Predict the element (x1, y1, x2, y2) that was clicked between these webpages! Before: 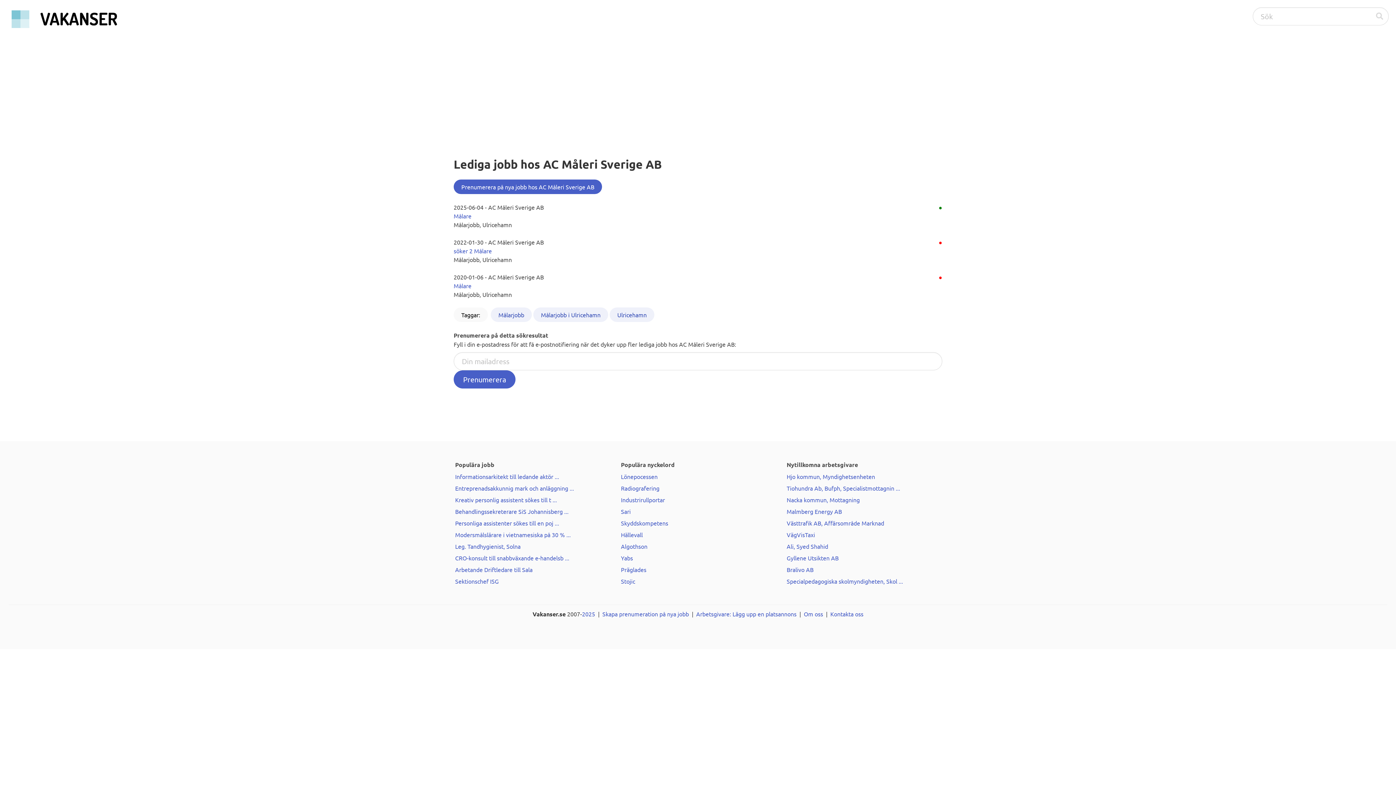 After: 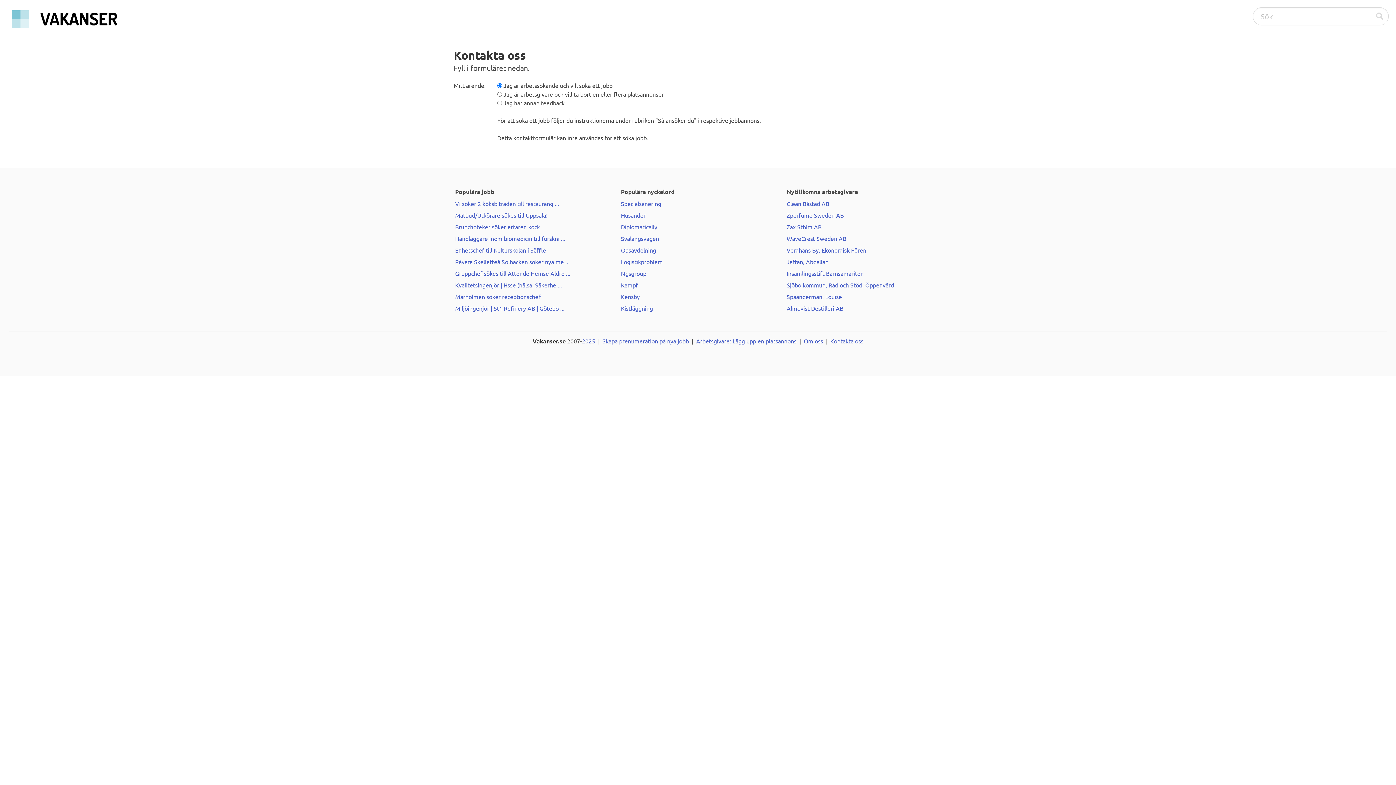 Action: label: Arbetsgivare: Lägg upp en platsannons bbox: (696, 610, 796, 617)